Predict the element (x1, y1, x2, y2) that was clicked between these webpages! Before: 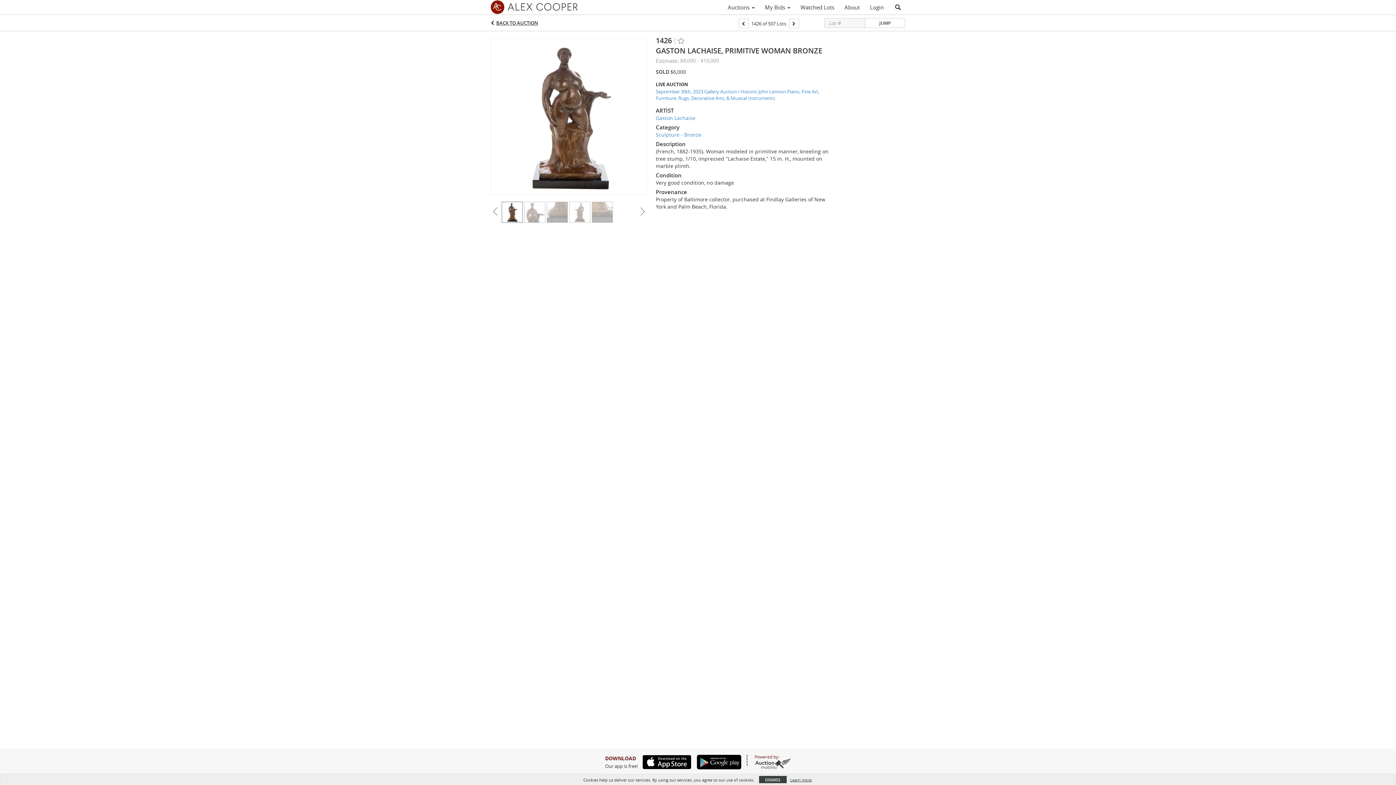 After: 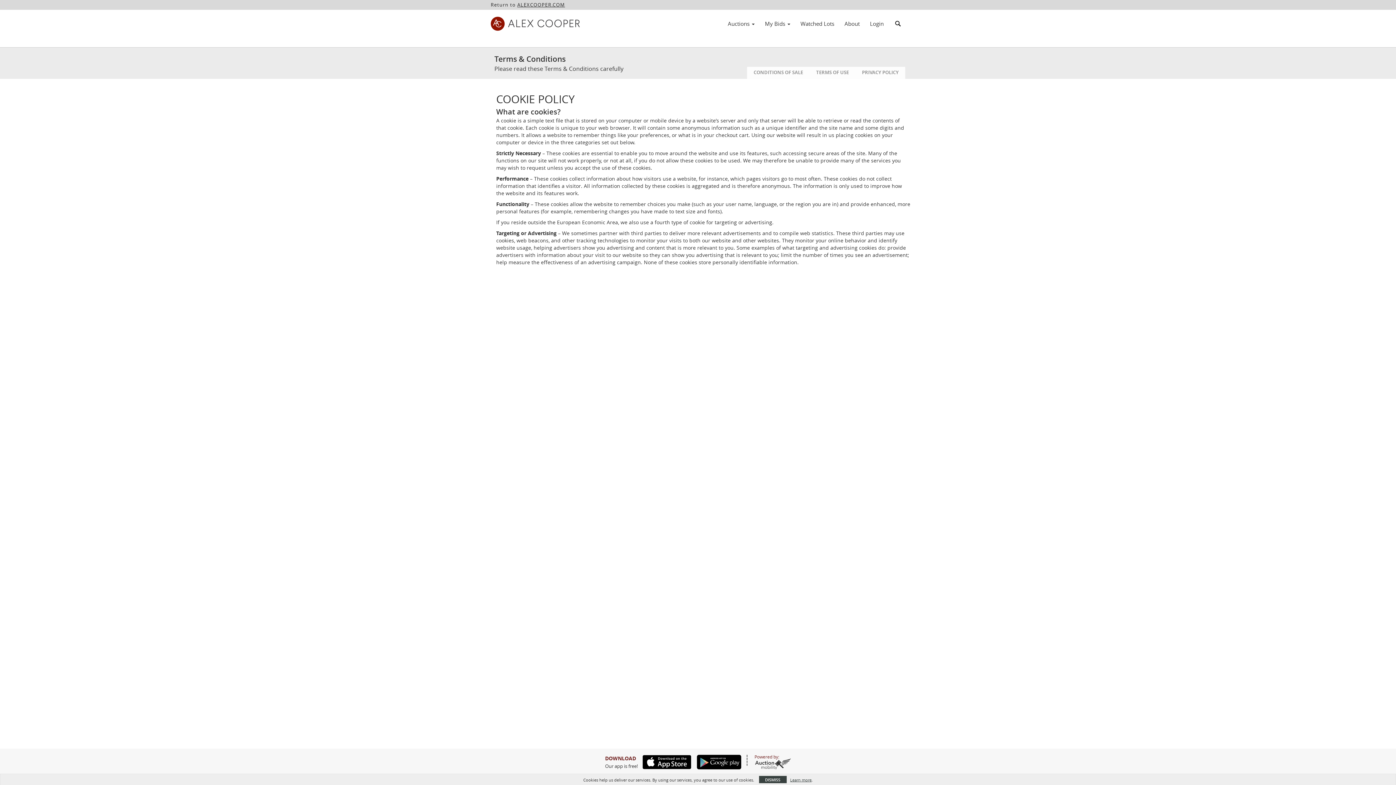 Action: bbox: (790, 777, 811, 783) label: Learn more